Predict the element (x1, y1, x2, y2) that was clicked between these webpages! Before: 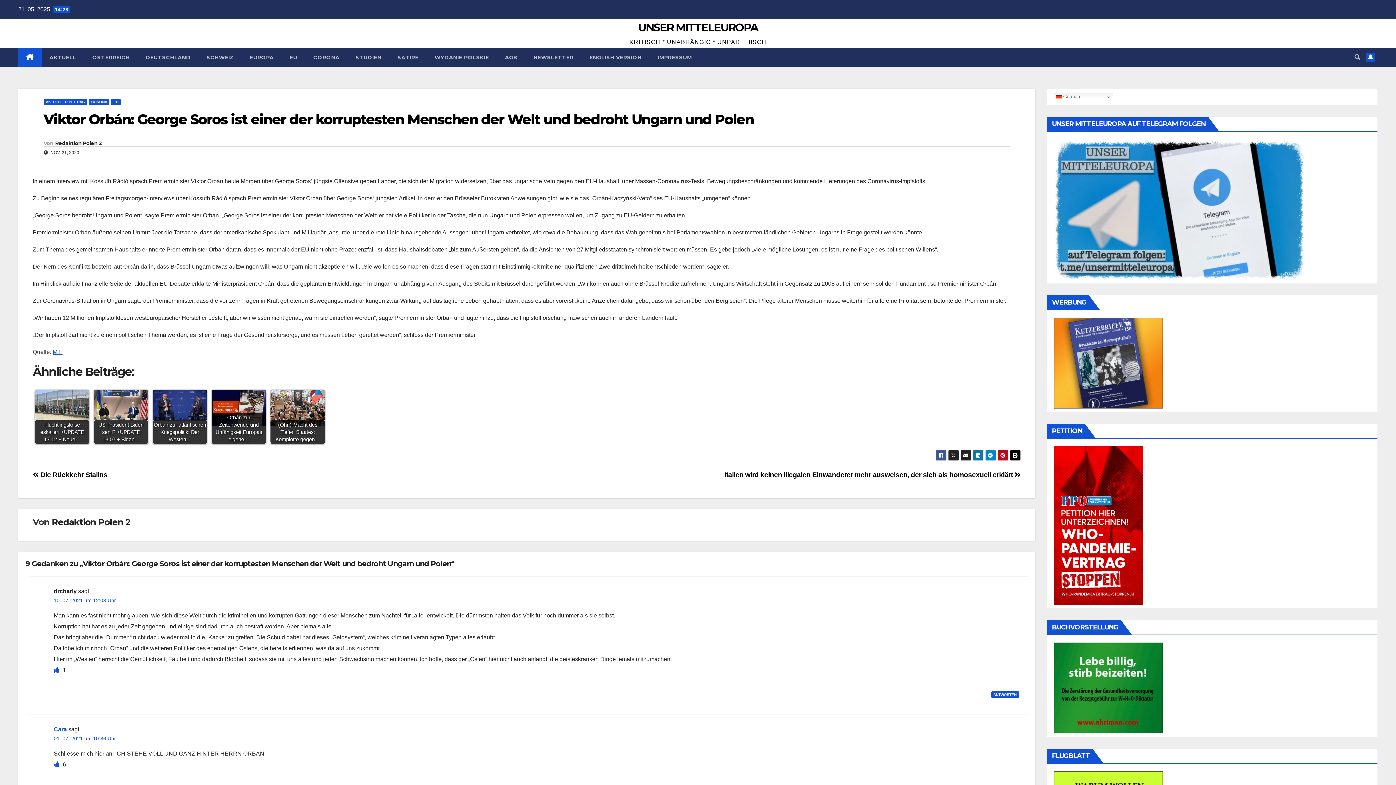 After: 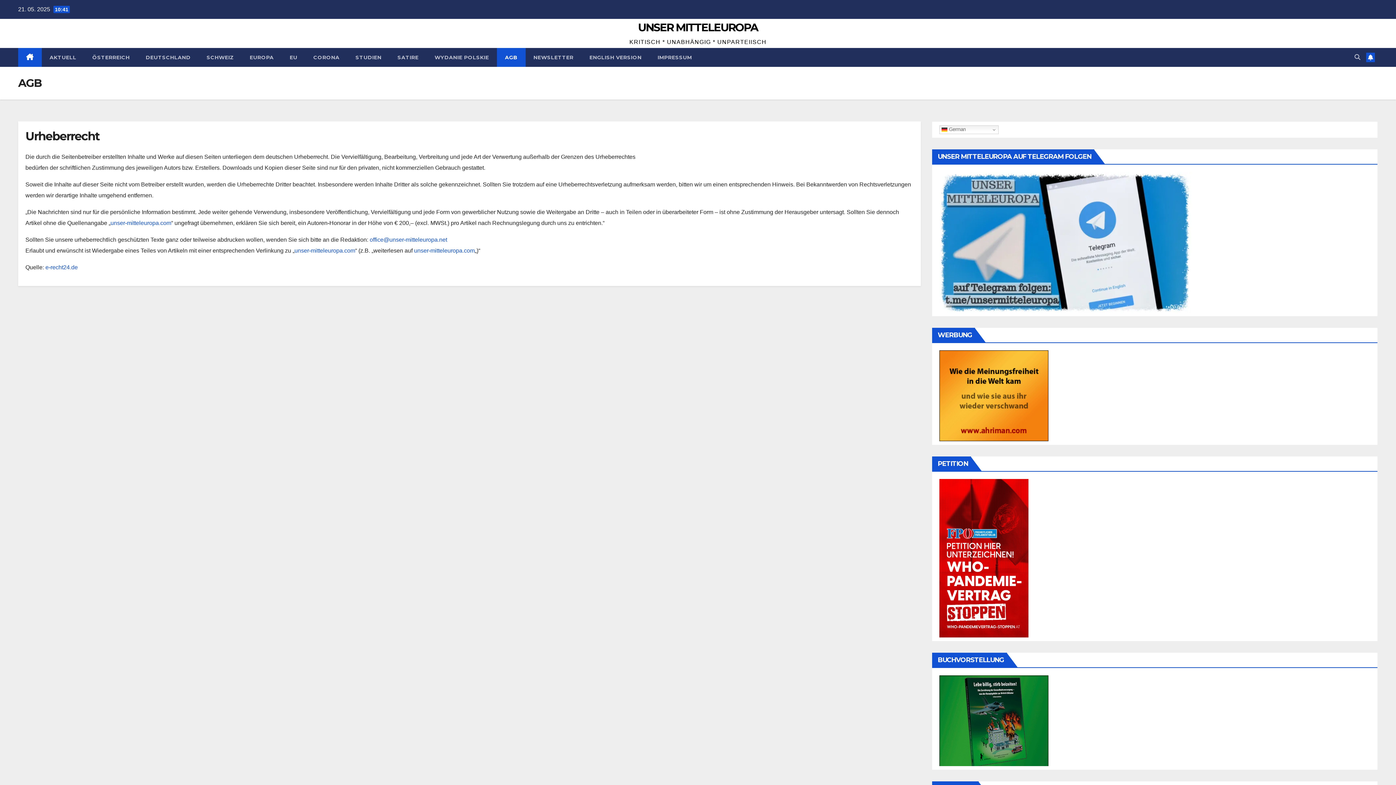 Action: bbox: (497, 48, 525, 66) label: AGB